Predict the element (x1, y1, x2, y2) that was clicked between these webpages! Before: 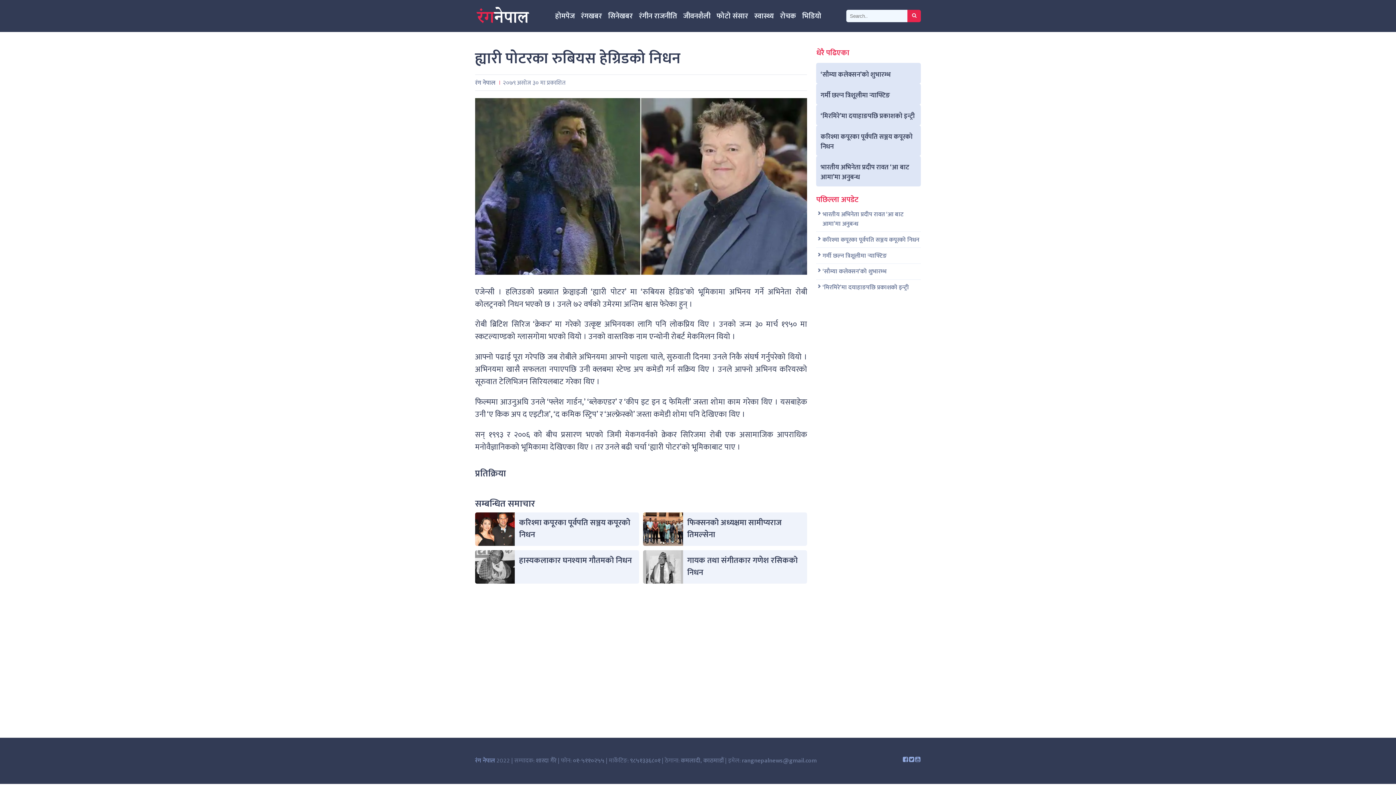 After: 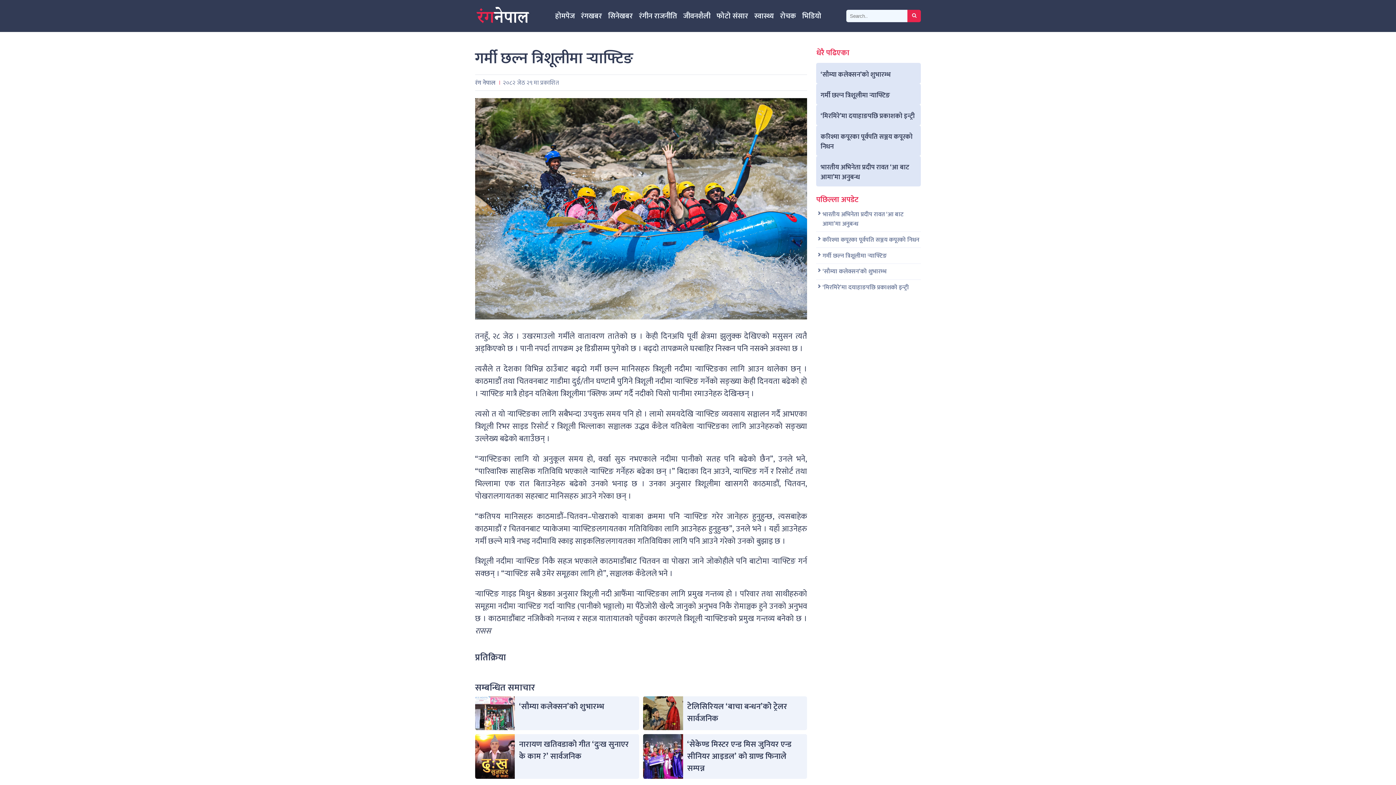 Action: label: गर्मी छल्न त्रिशूलीमा र्‍याफ्टिङ bbox: (822, 251, 887, 260)